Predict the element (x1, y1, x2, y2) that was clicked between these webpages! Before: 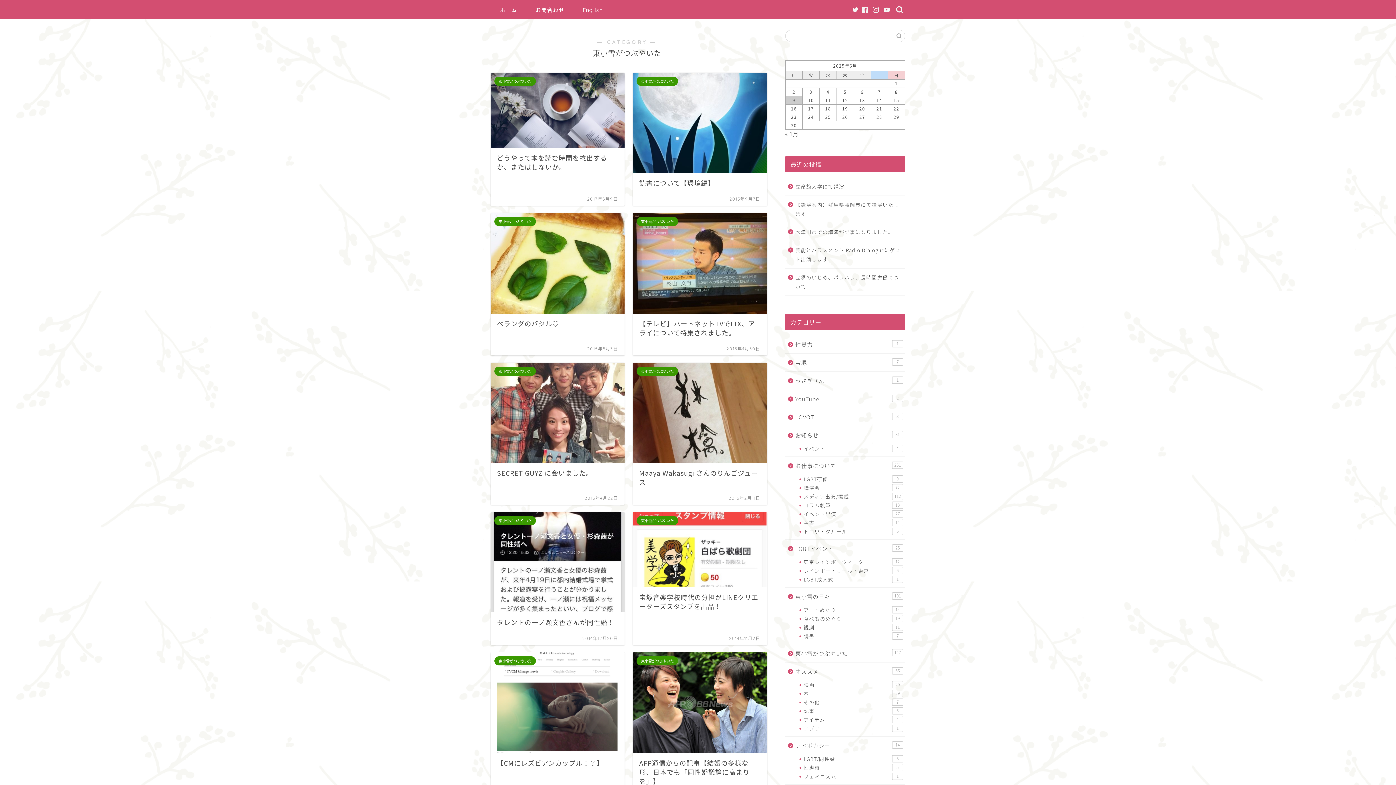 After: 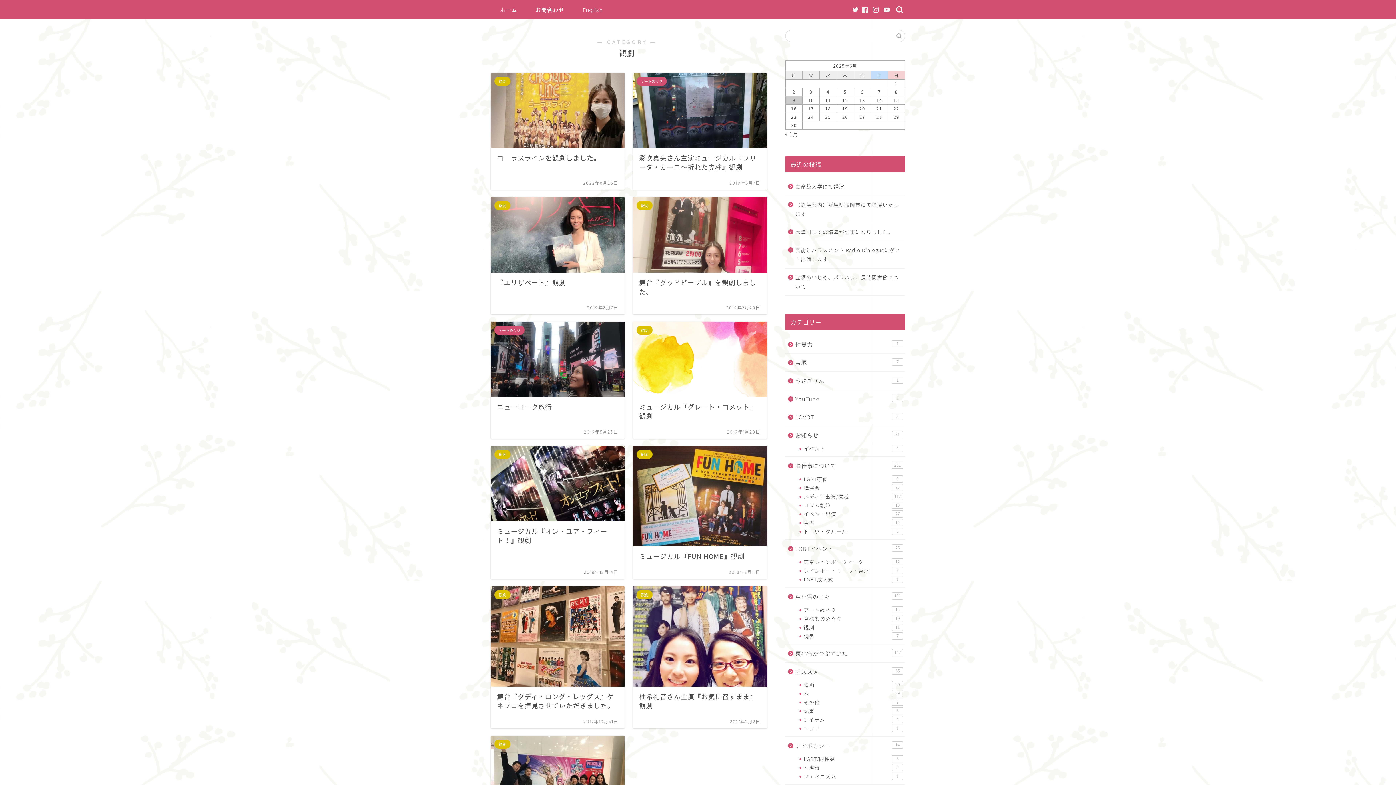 Action: label: 観劇
11 bbox: (794, 623, 904, 632)